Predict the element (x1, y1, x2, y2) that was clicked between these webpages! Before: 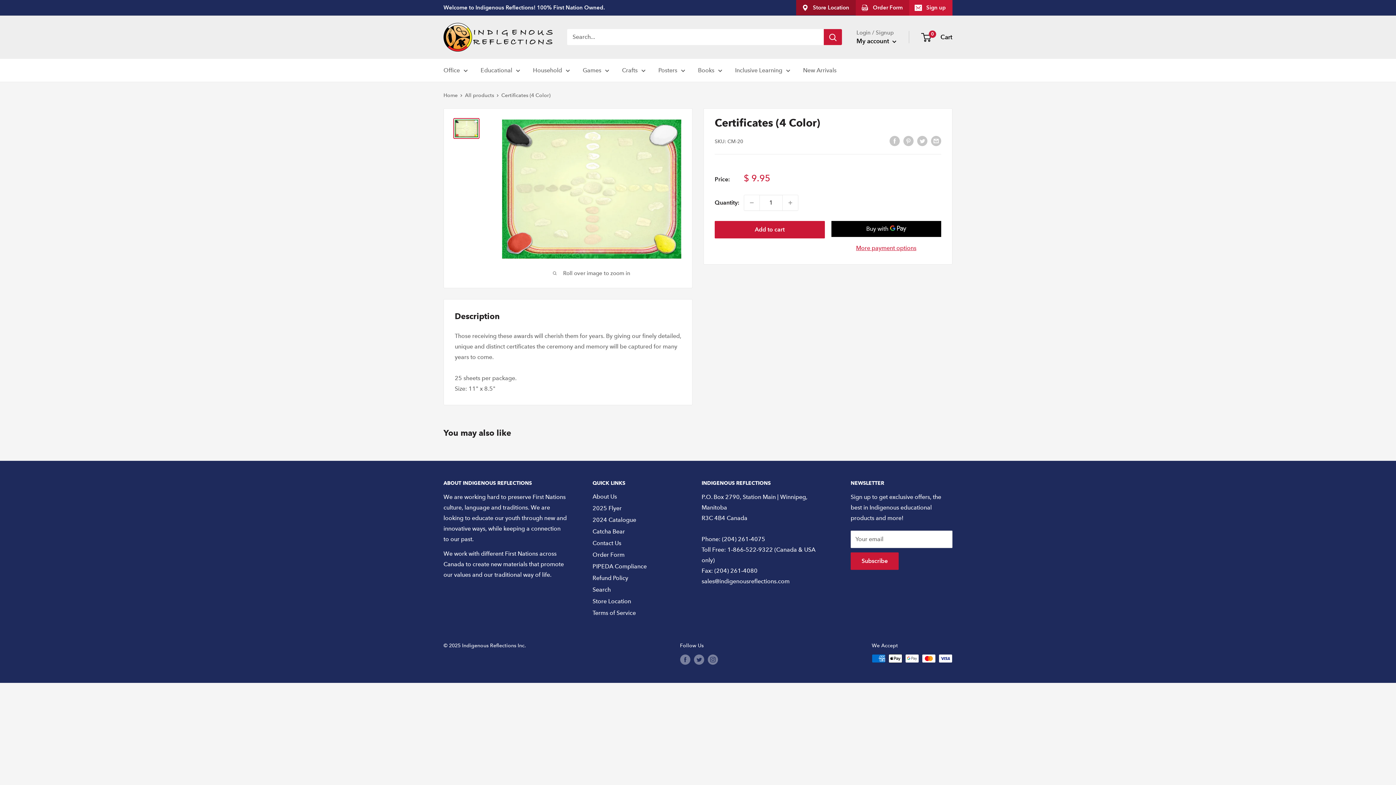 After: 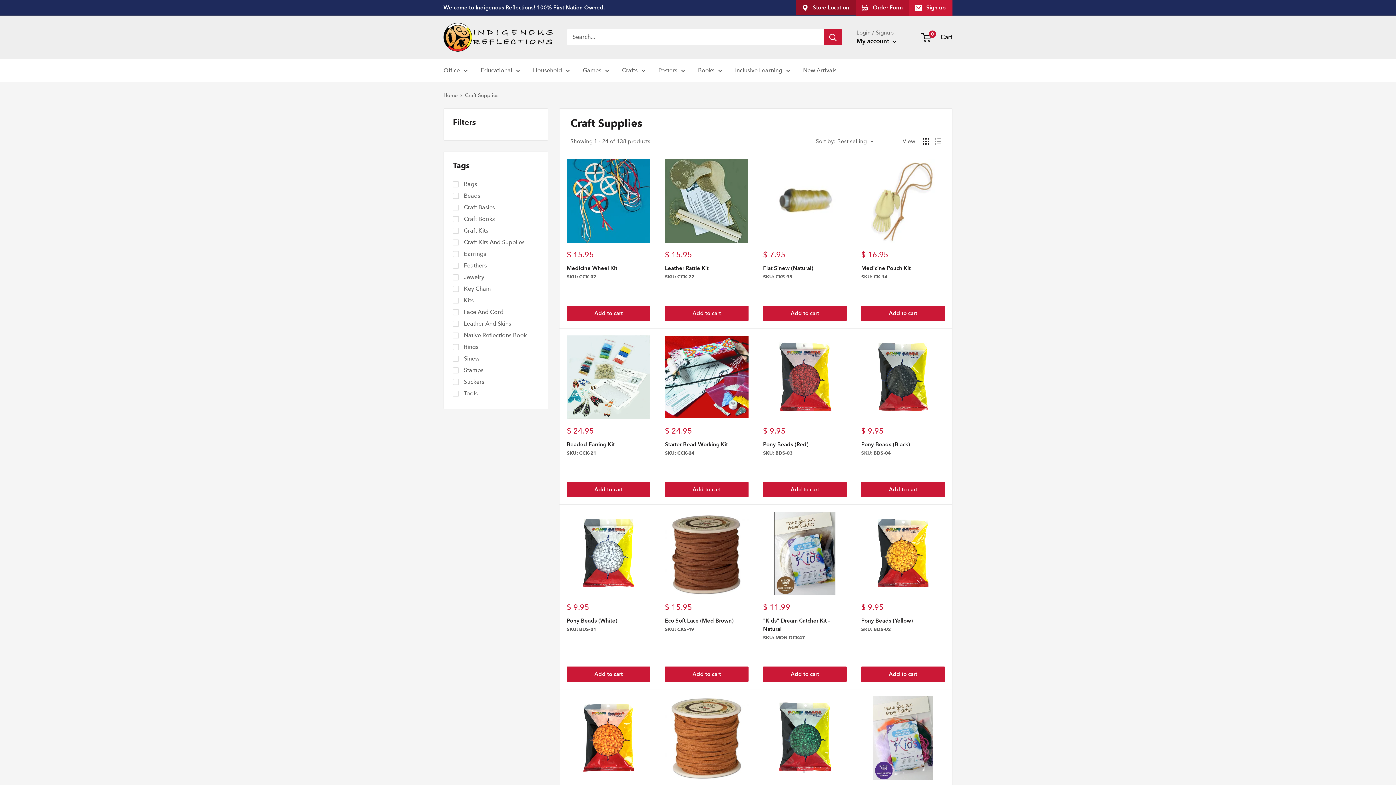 Action: bbox: (622, 64, 645, 75) label: Crafts